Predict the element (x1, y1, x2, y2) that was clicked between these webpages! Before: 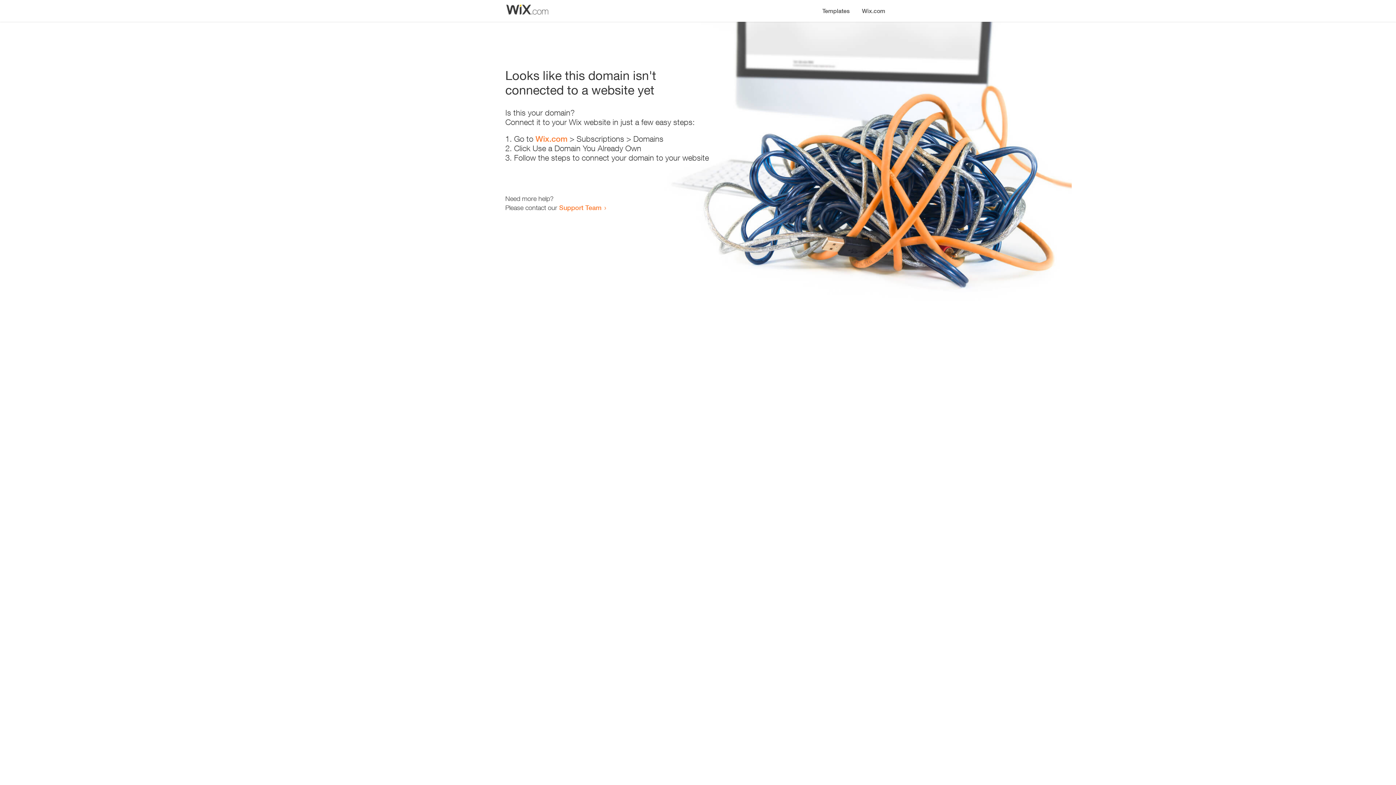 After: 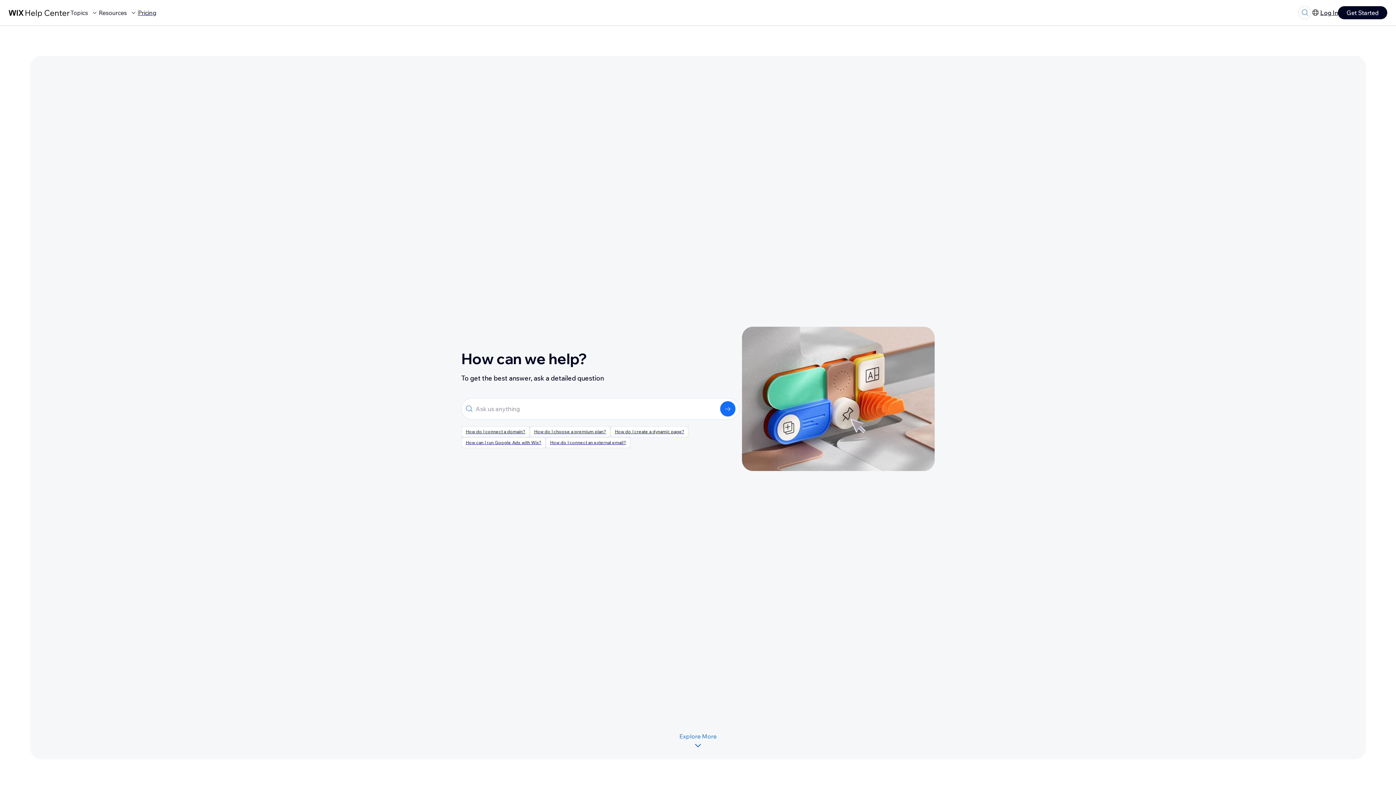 Action: label: Support Team bbox: (559, 203, 601, 211)